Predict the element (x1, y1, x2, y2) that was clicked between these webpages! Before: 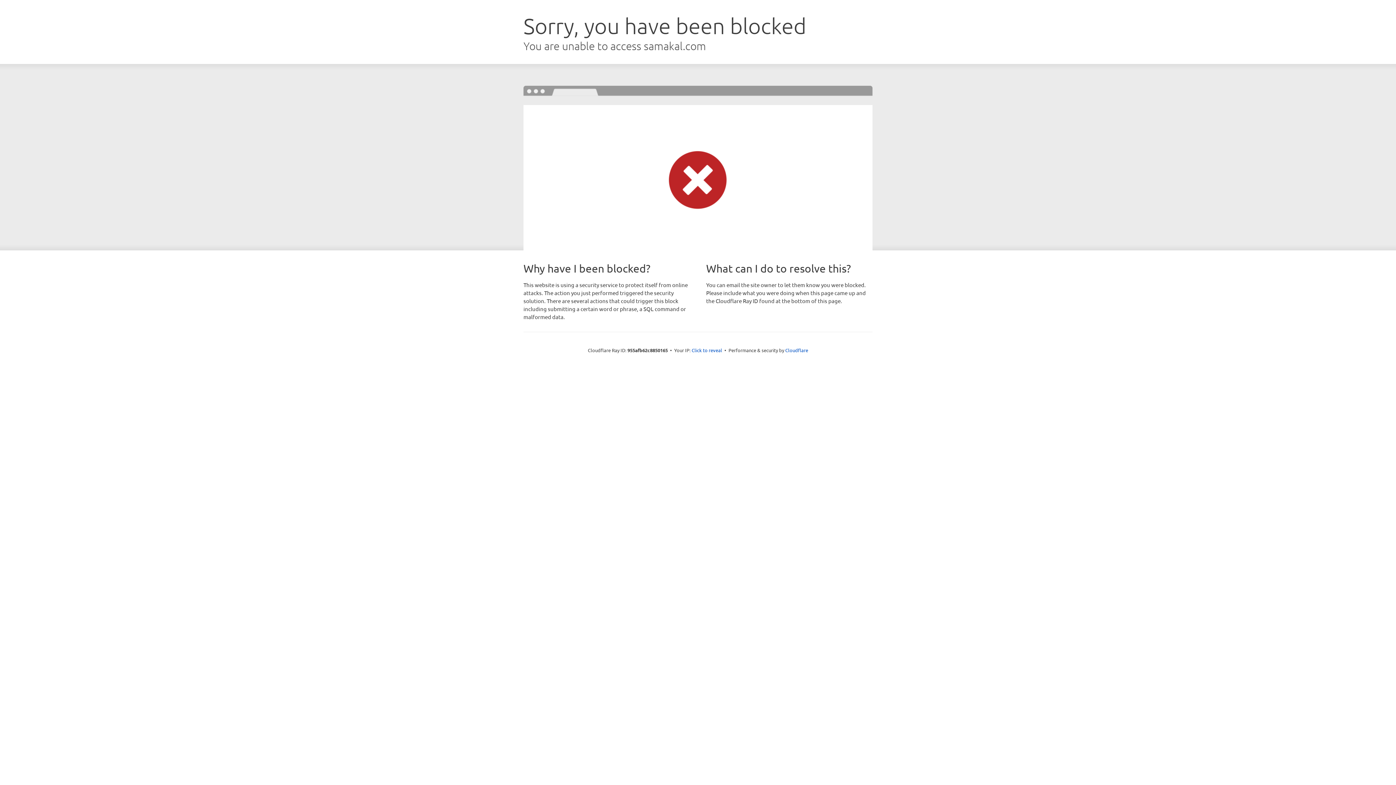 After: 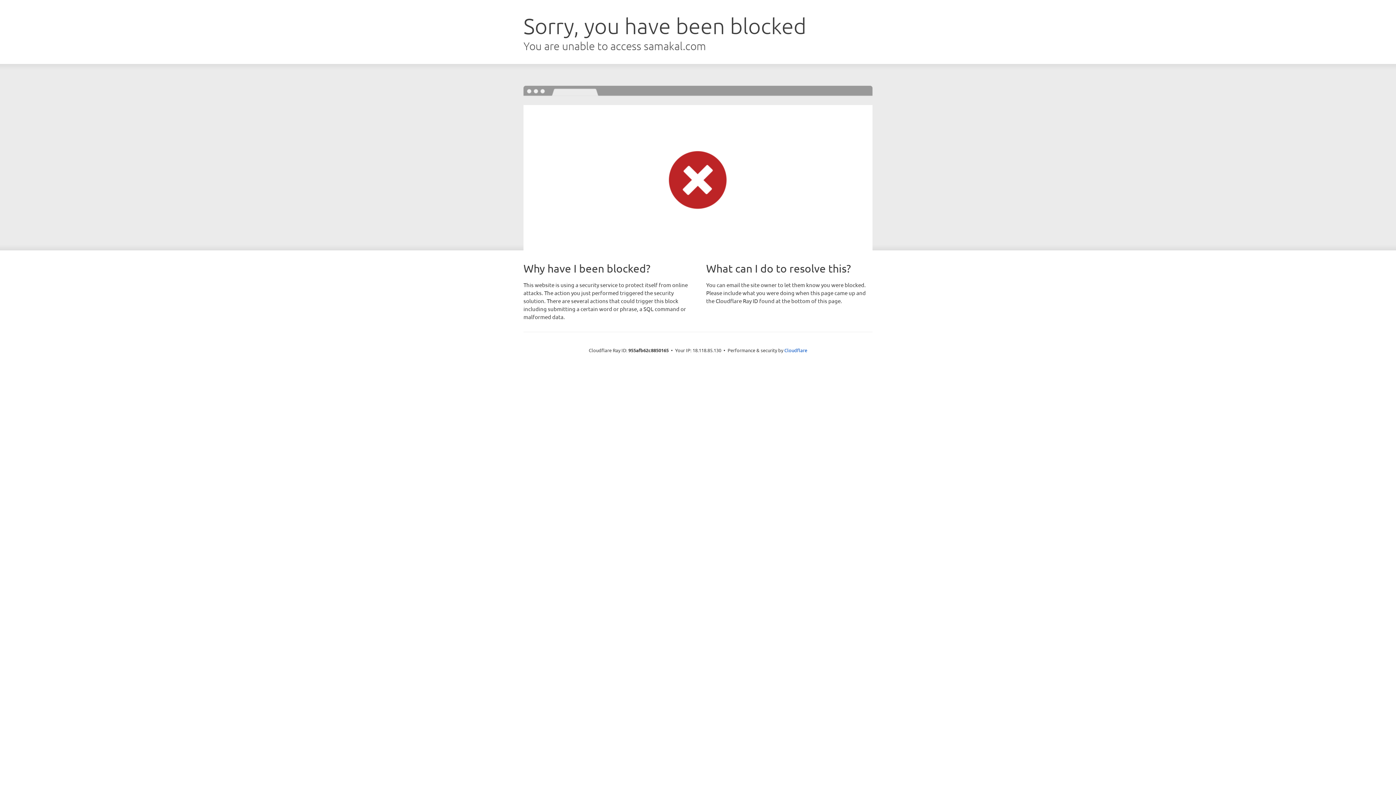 Action: label: Click to reveal bbox: (691, 346, 722, 353)